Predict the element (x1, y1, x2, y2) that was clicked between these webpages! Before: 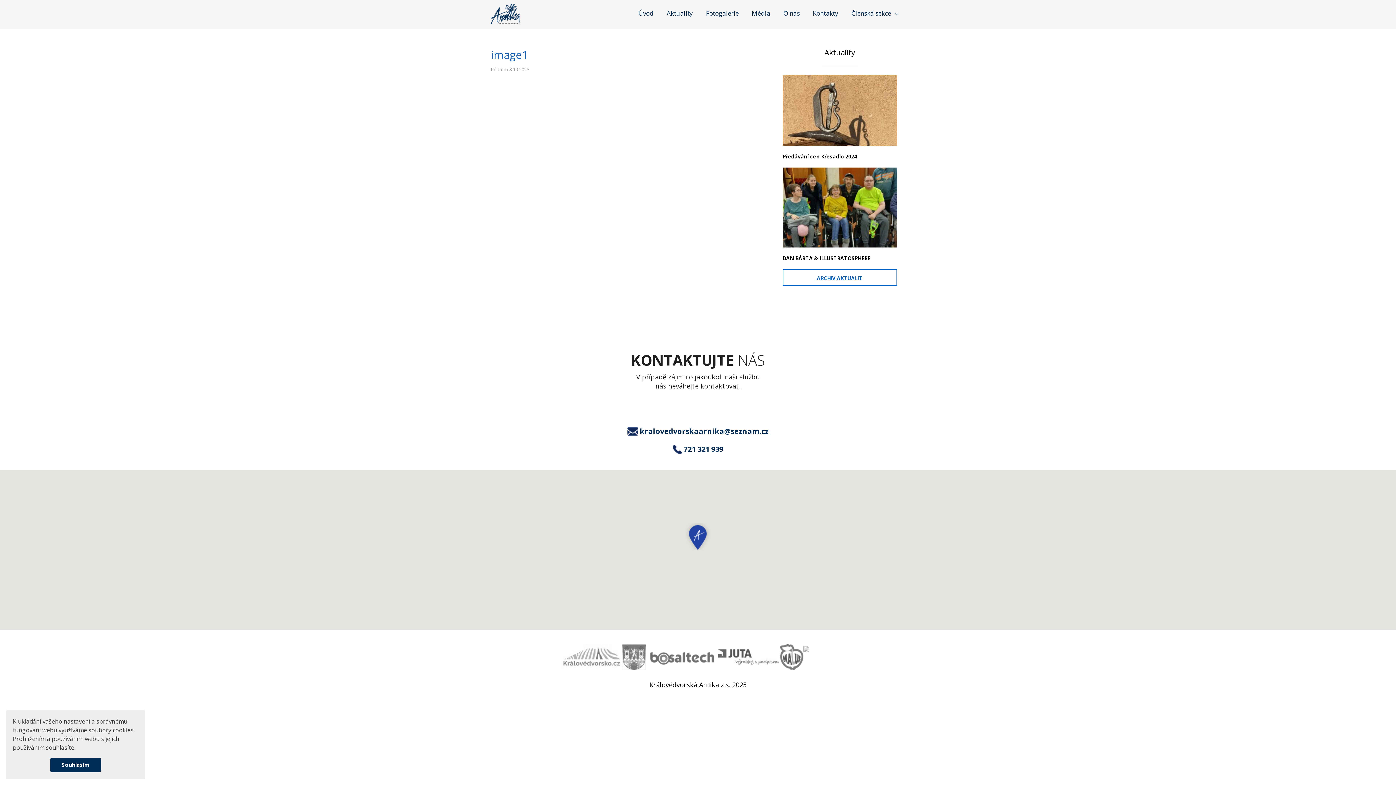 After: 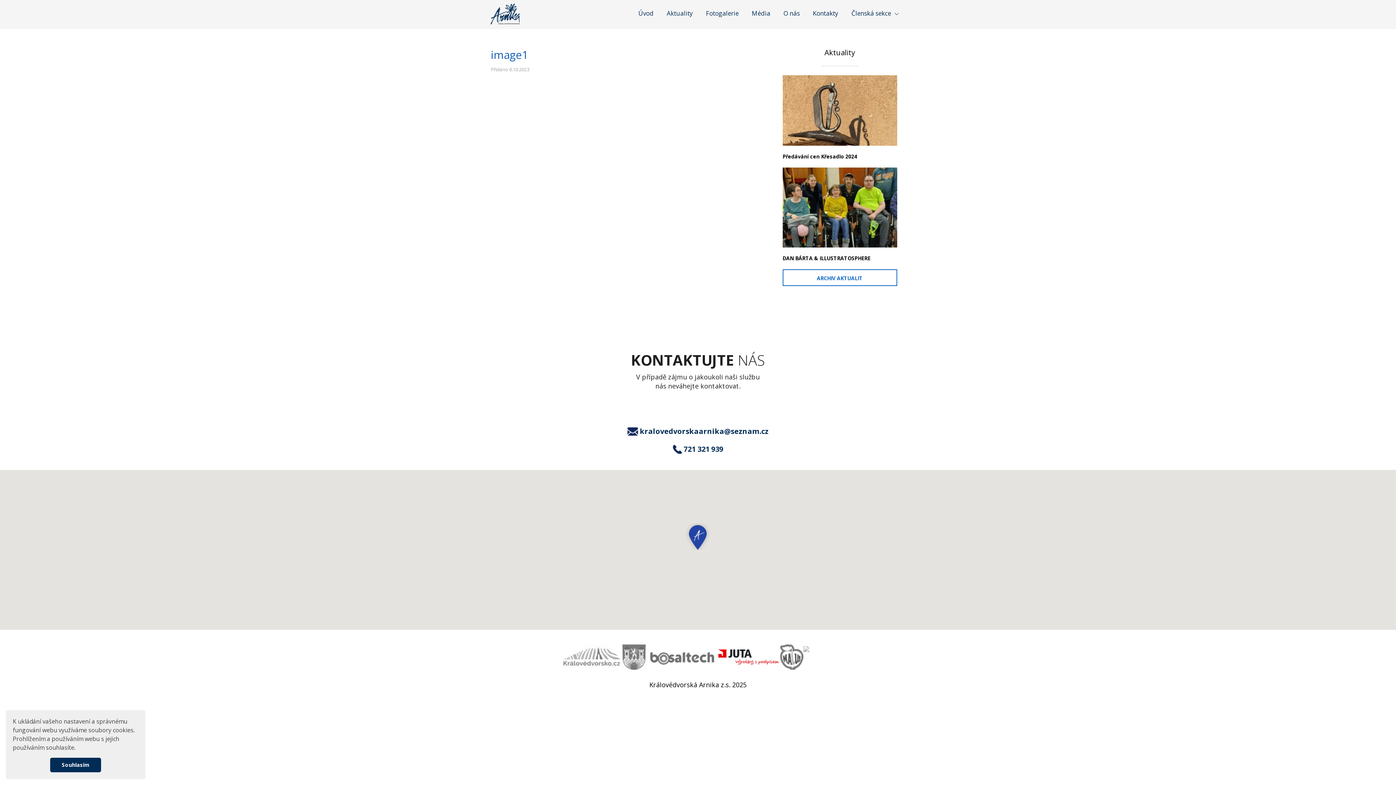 Action: bbox: (718, 649, 780, 665)